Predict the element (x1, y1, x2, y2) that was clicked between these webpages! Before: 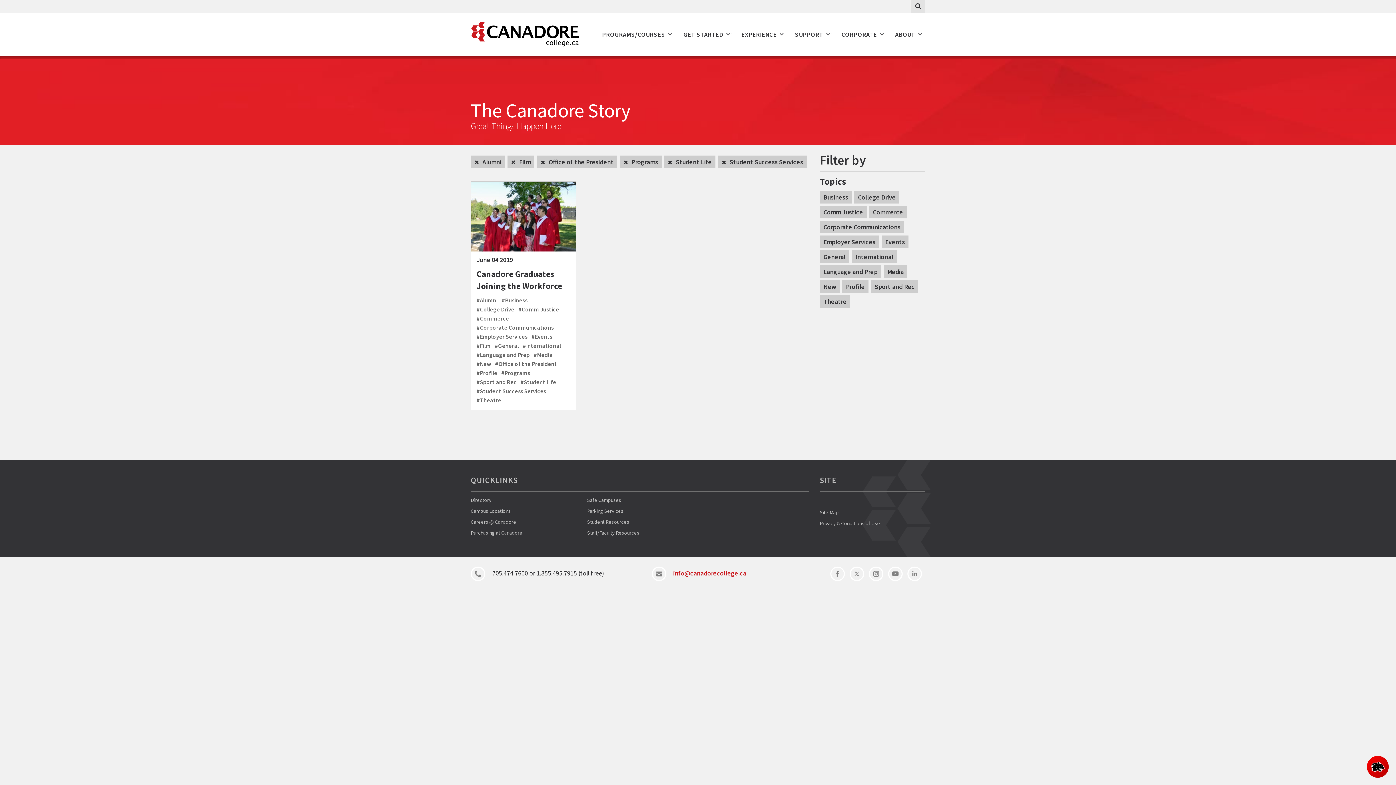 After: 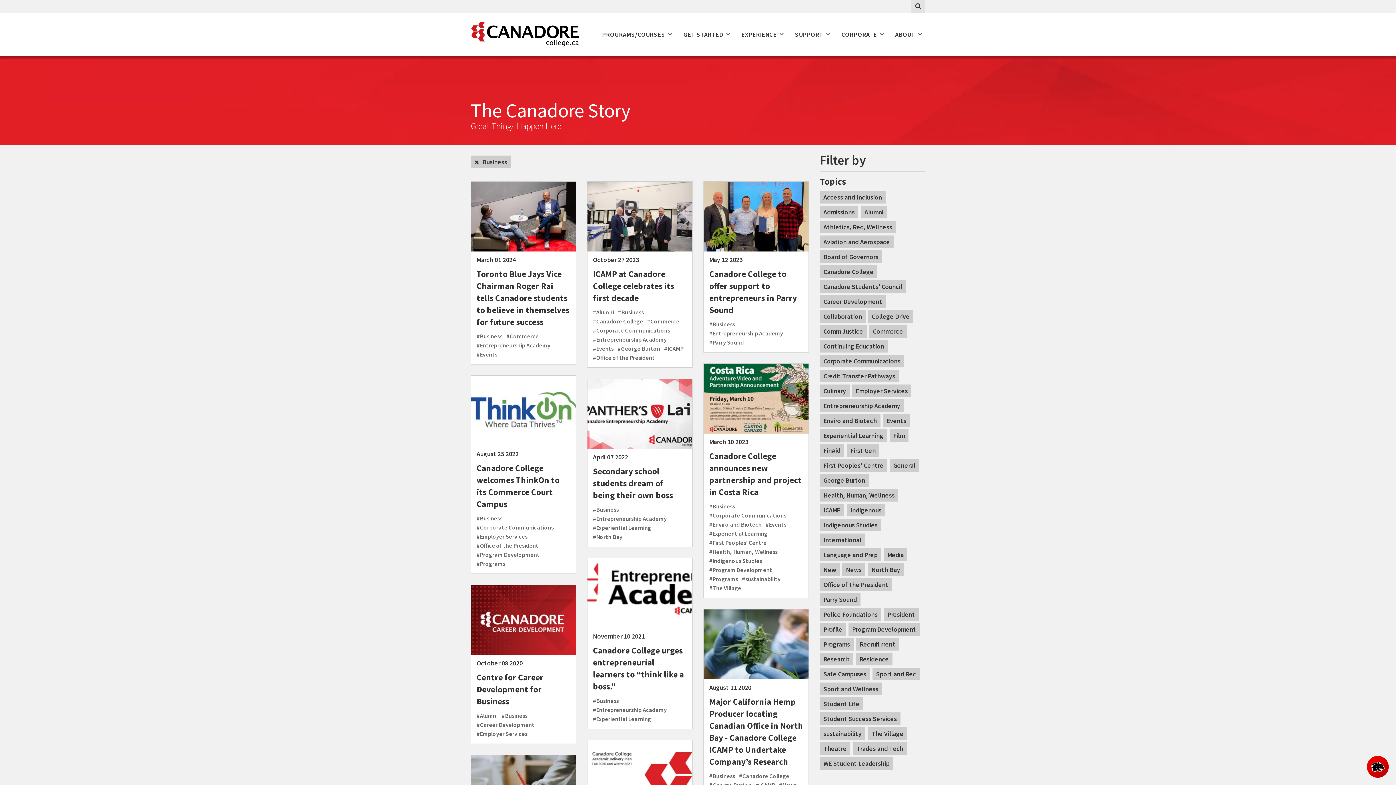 Action: bbox: (501, 296, 527, 304) label: #Business